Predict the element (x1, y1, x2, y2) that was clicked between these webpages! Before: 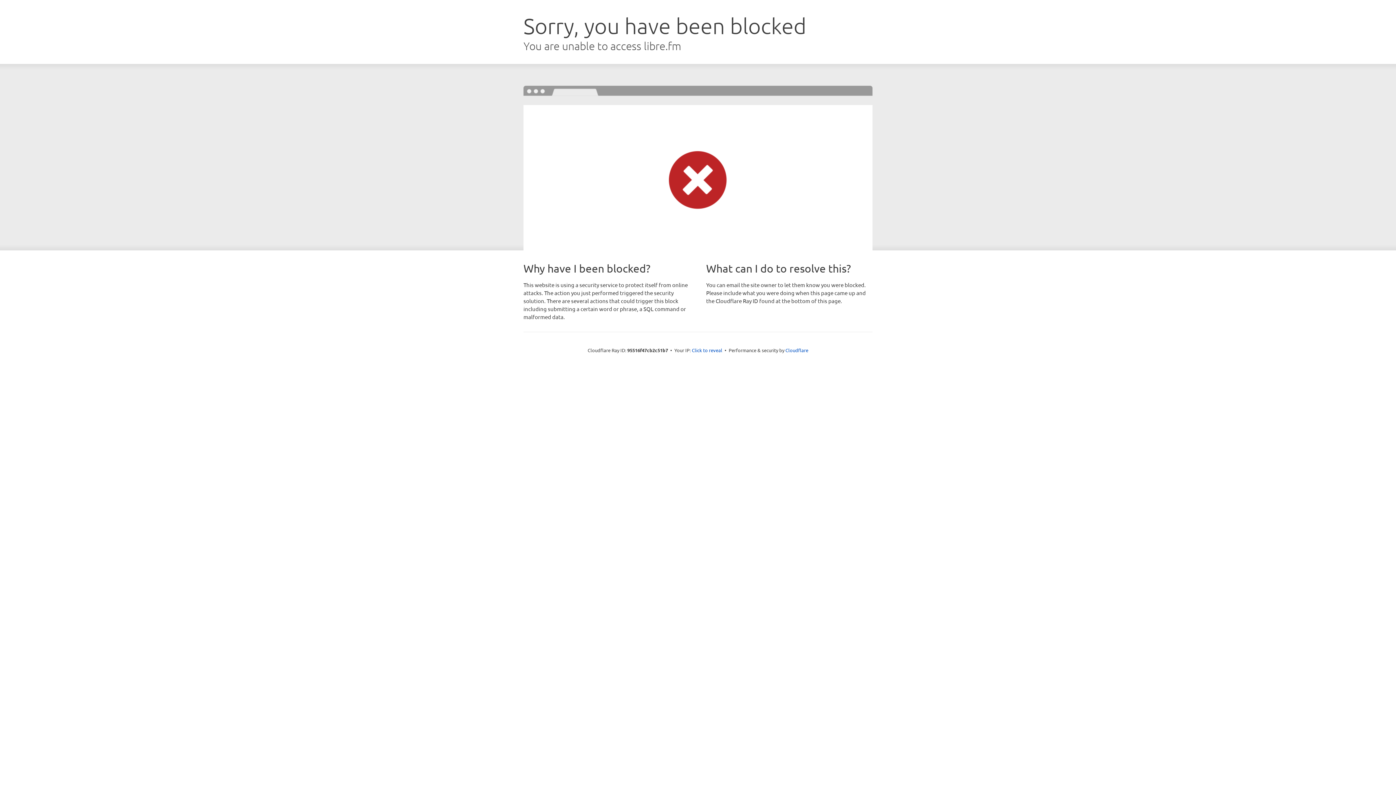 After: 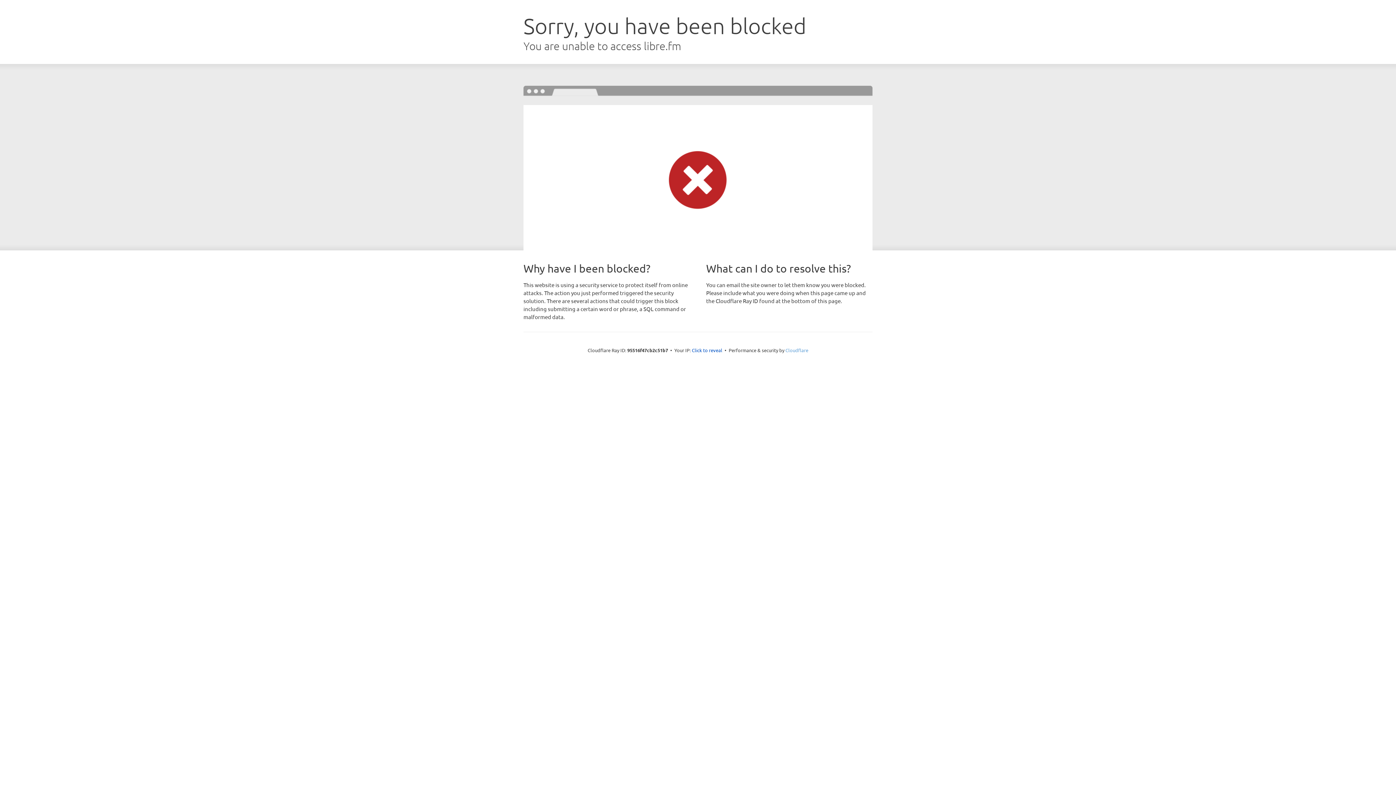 Action: bbox: (785, 347, 808, 353) label: Cloudflare